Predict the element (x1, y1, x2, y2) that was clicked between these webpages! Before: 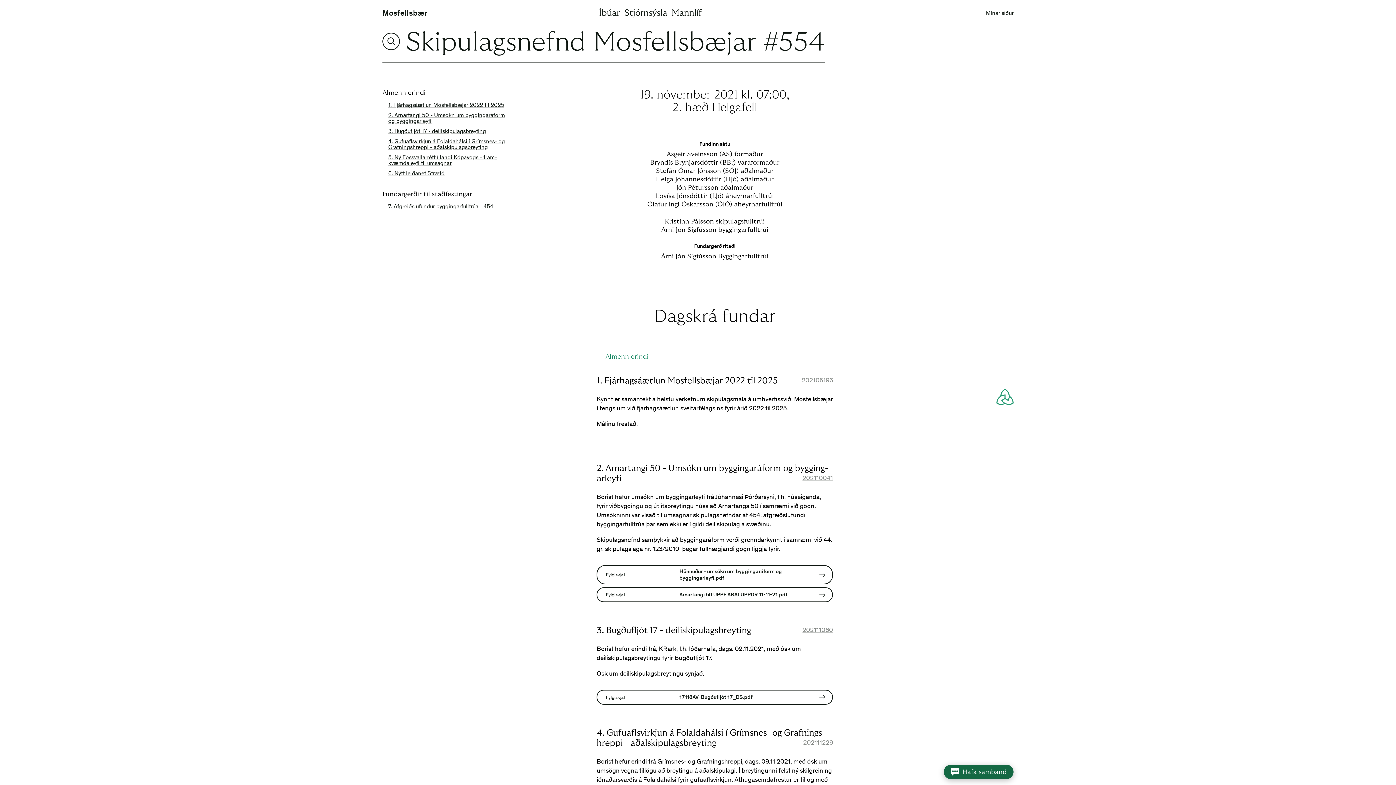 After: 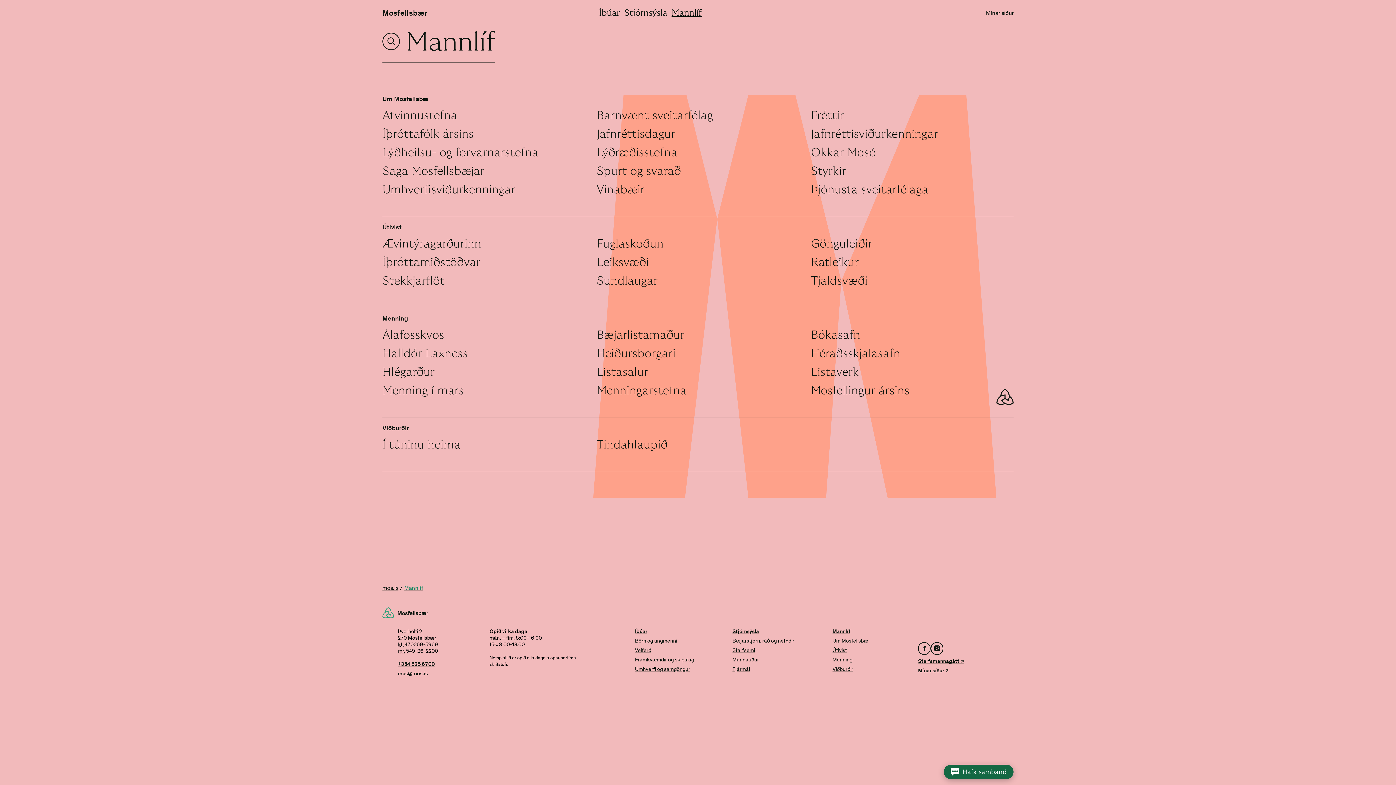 Action: bbox: (669, 5, 704, 20) label: Mannlíf